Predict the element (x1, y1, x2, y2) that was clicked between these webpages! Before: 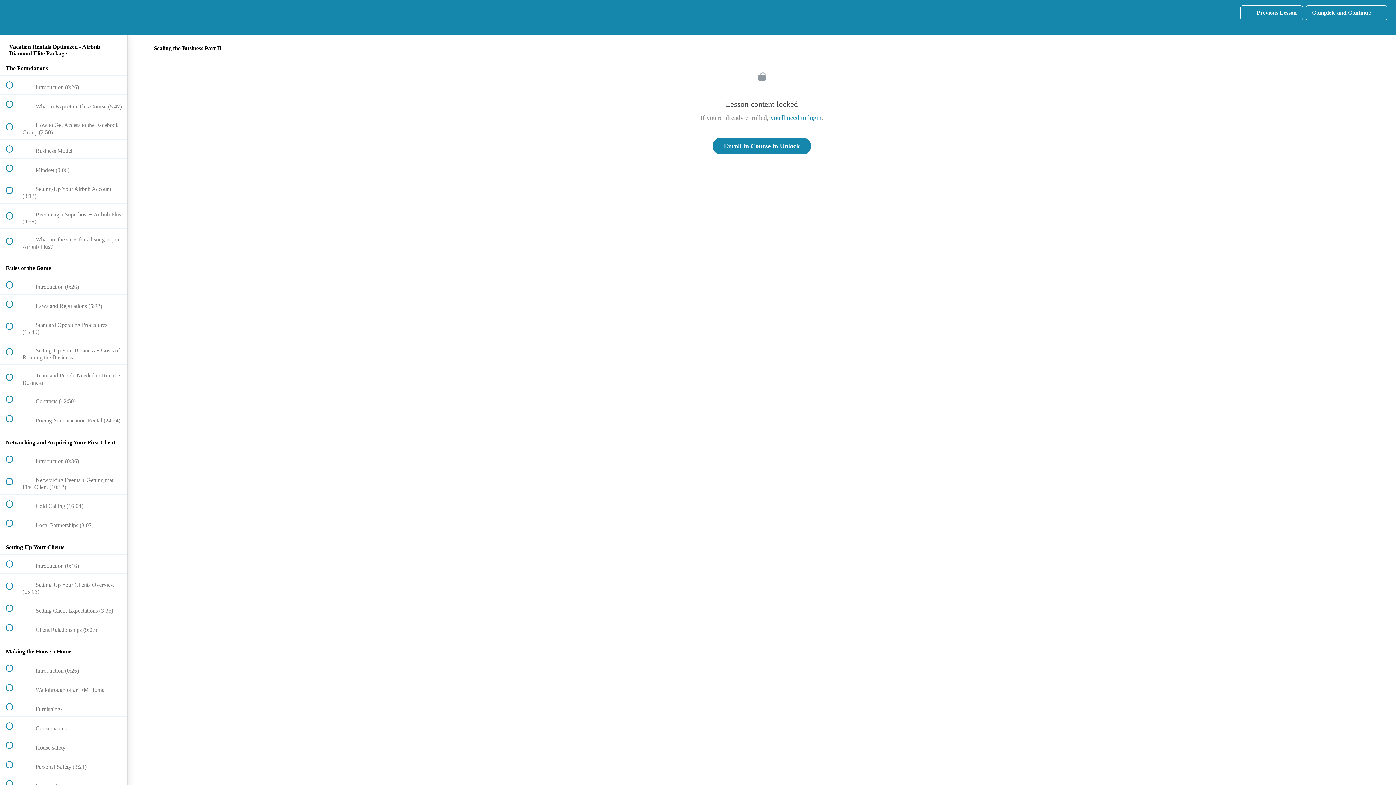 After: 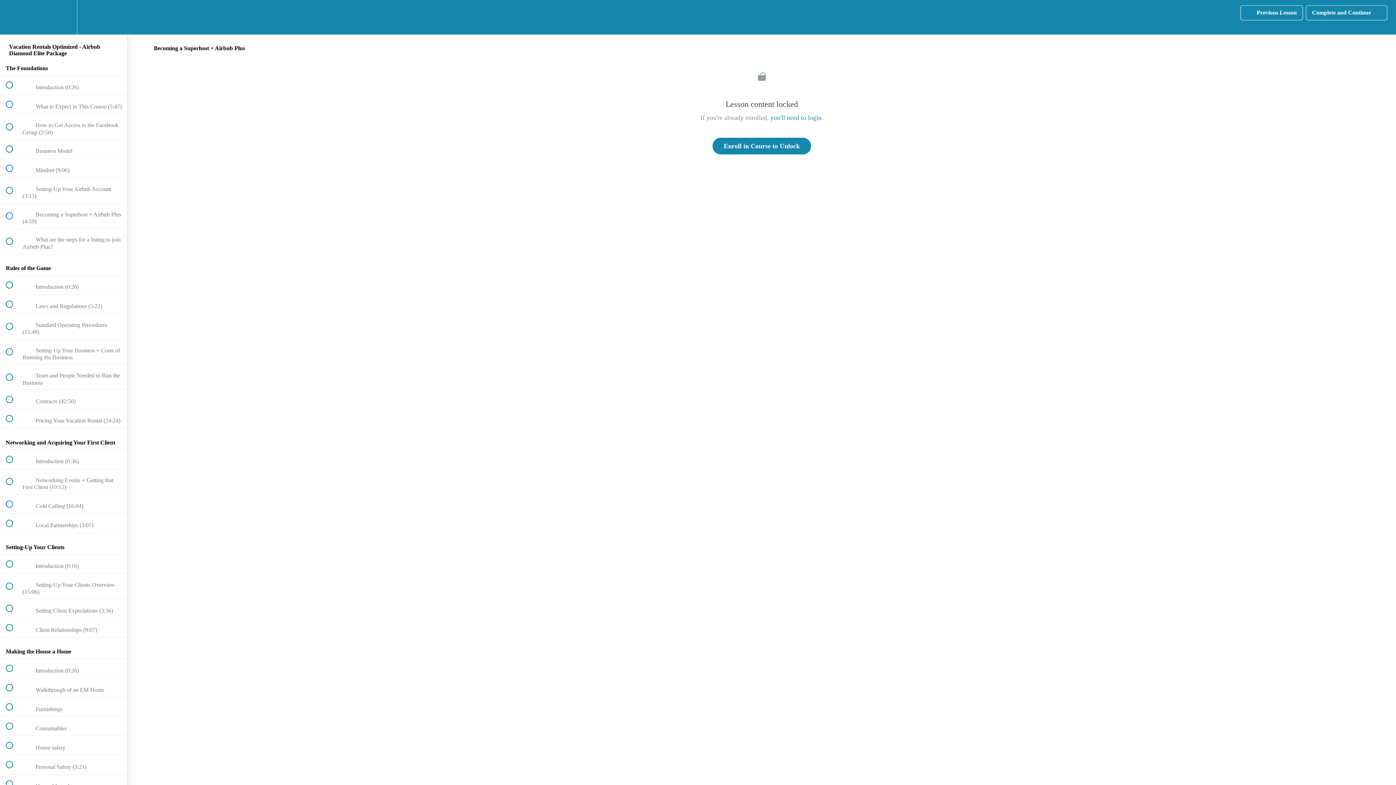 Action: label:  
 Becoming a Superhost + Airbnb Plus (4:59) bbox: (0, 203, 127, 228)